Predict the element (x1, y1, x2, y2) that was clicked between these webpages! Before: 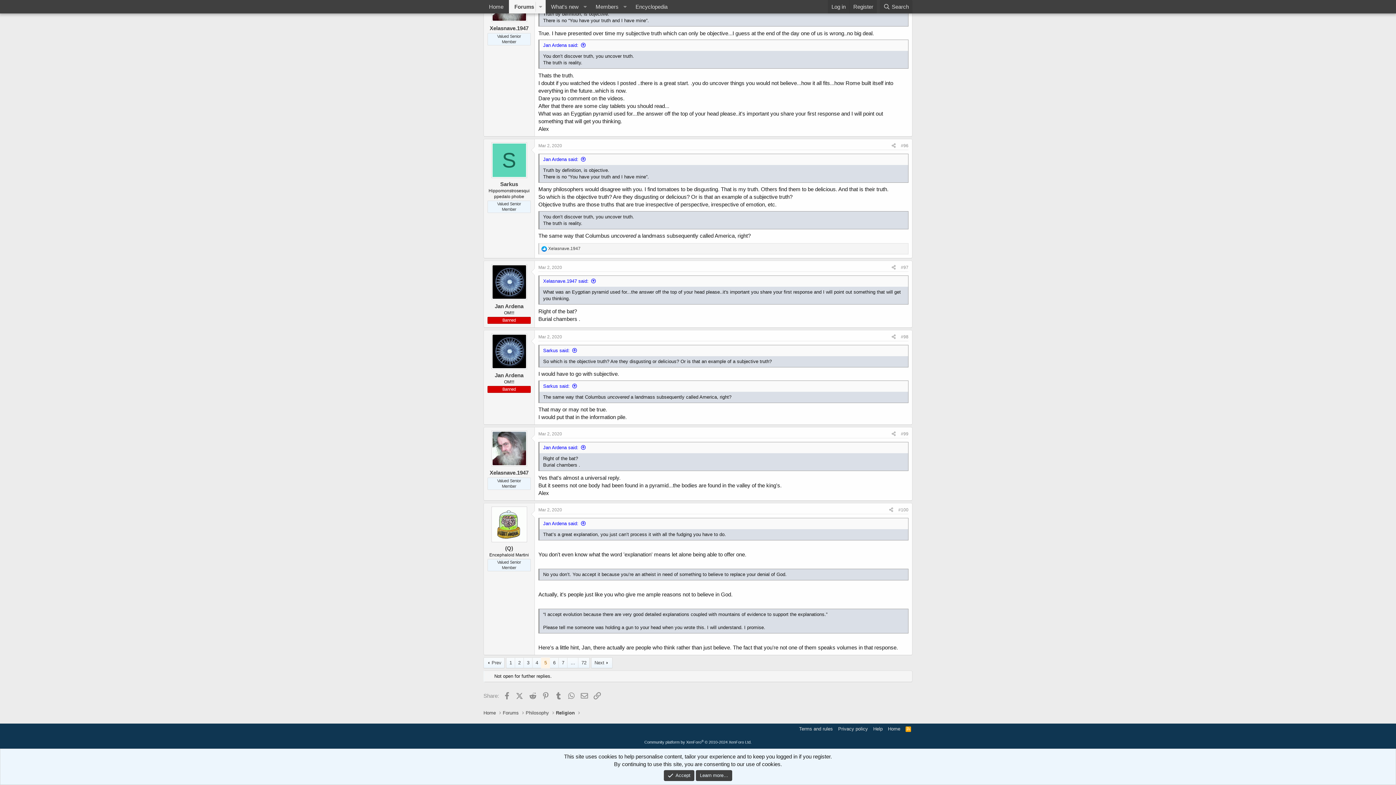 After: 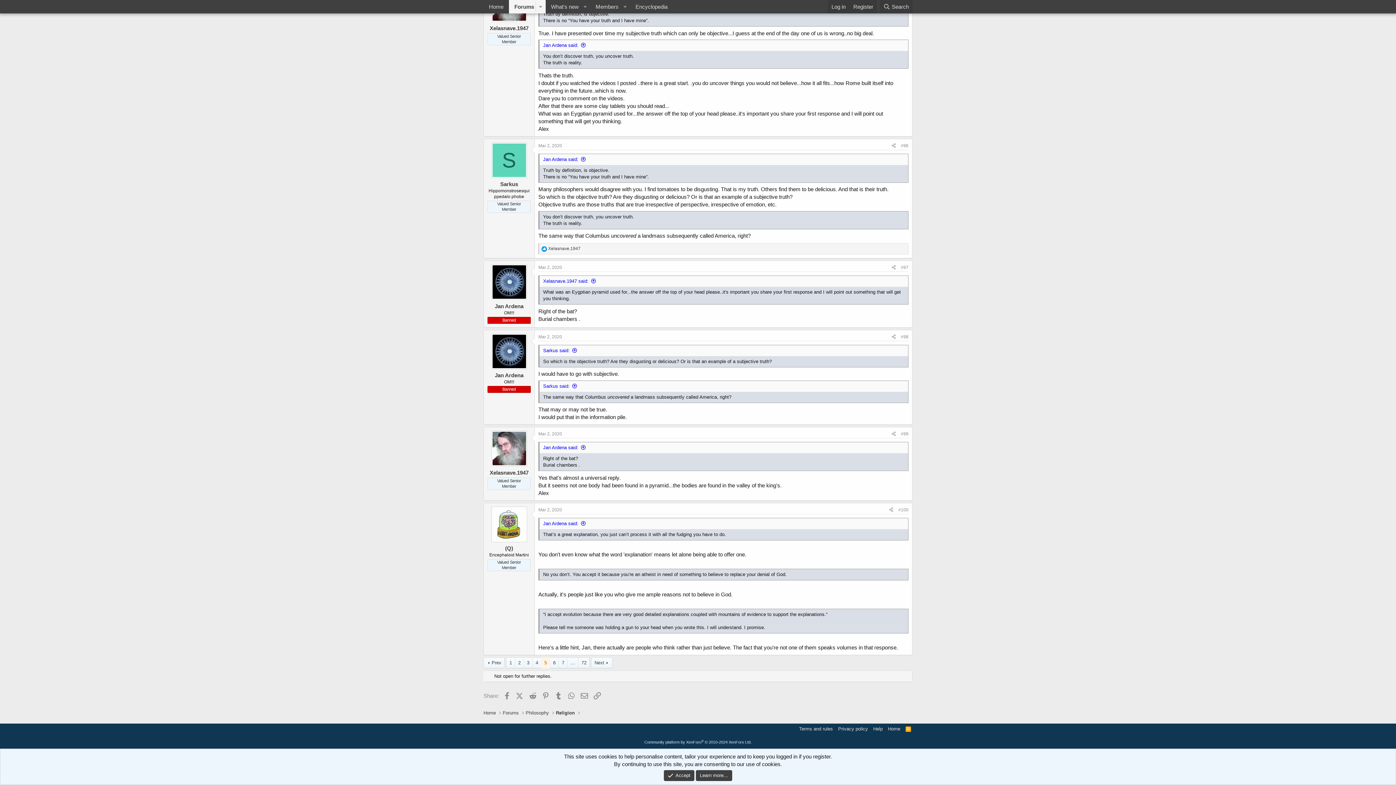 Action: label: Mar 2, 2020 bbox: (538, 143, 562, 148)